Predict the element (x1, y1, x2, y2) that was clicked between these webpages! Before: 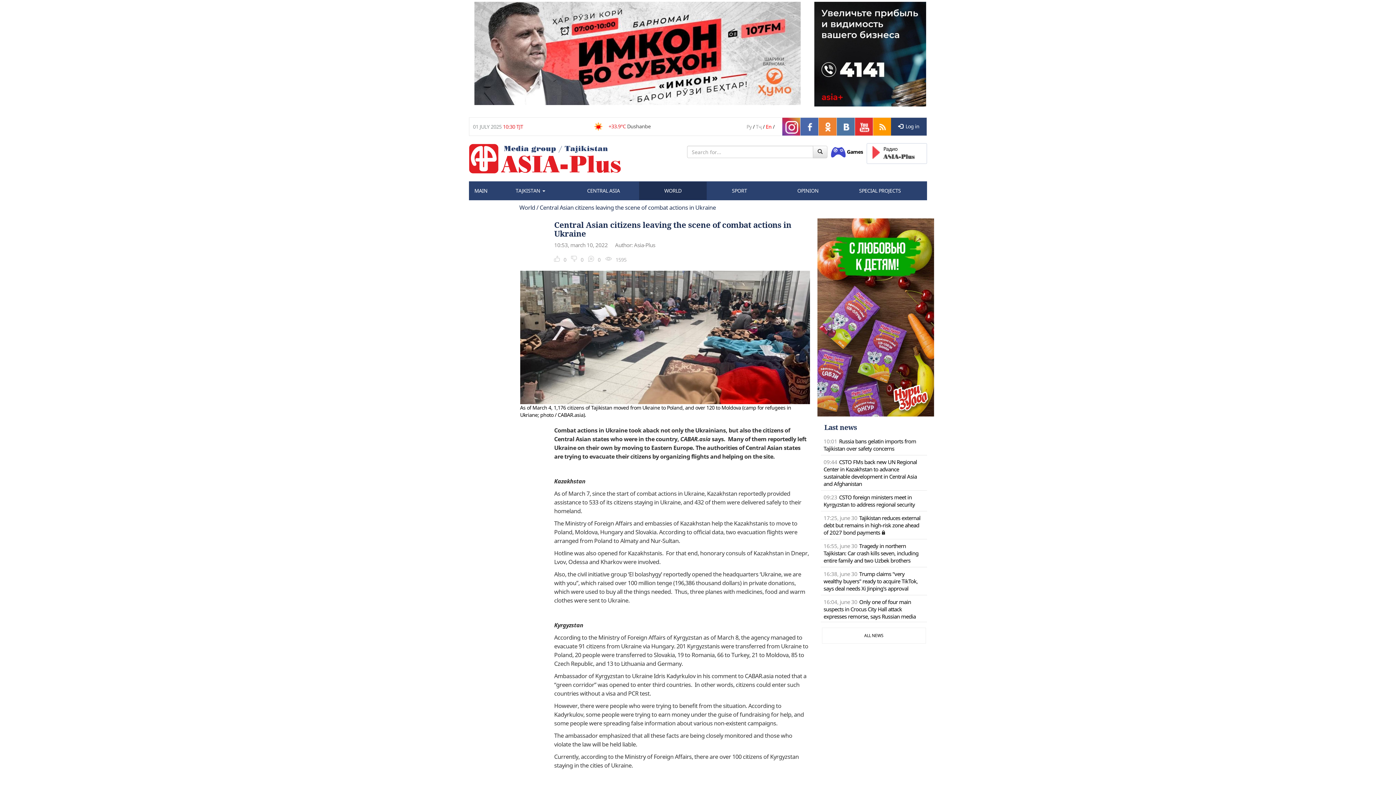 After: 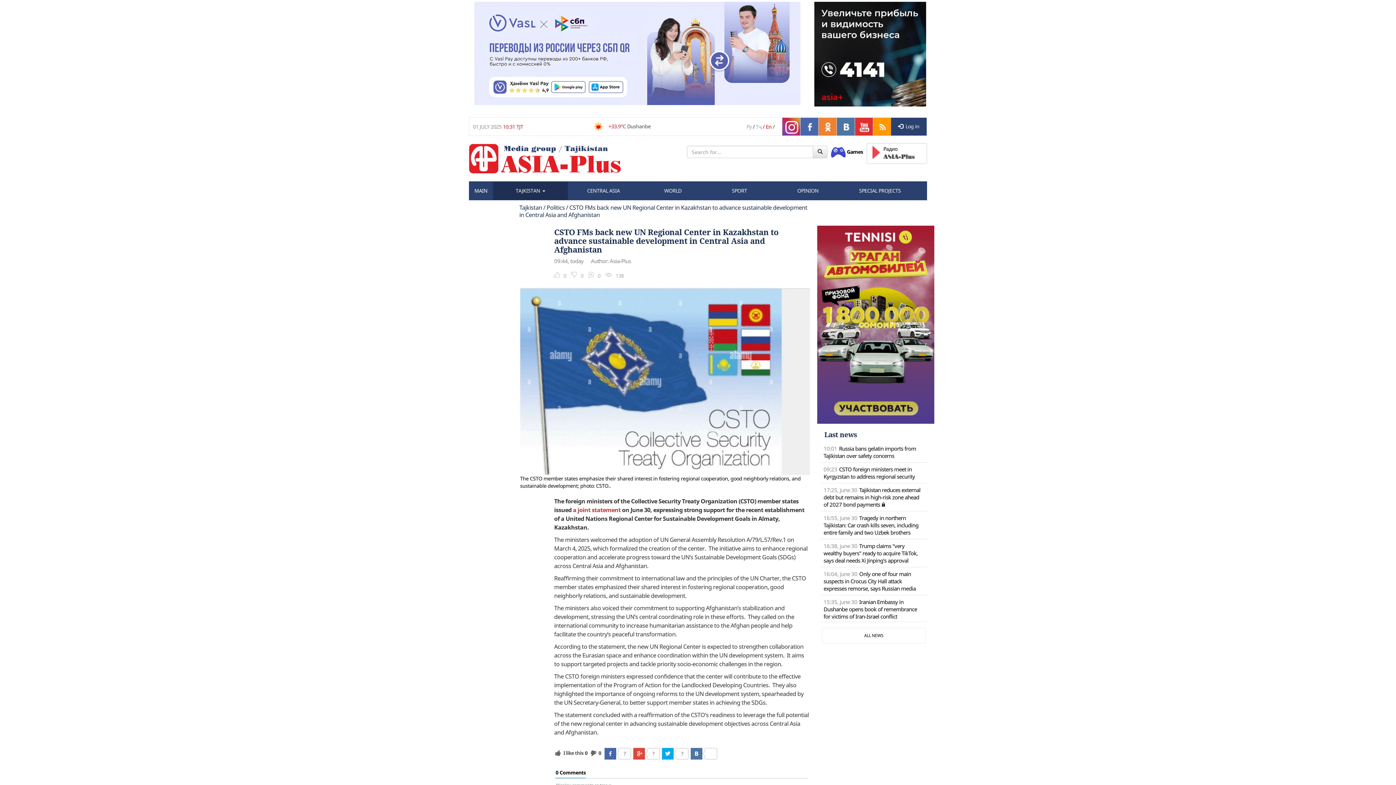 Action: label: CSTO FMs back new UN Regional Center in Kazakhstan to advance sustainable development in Central Asia and Afghanistan bbox: (823, 458, 917, 487)